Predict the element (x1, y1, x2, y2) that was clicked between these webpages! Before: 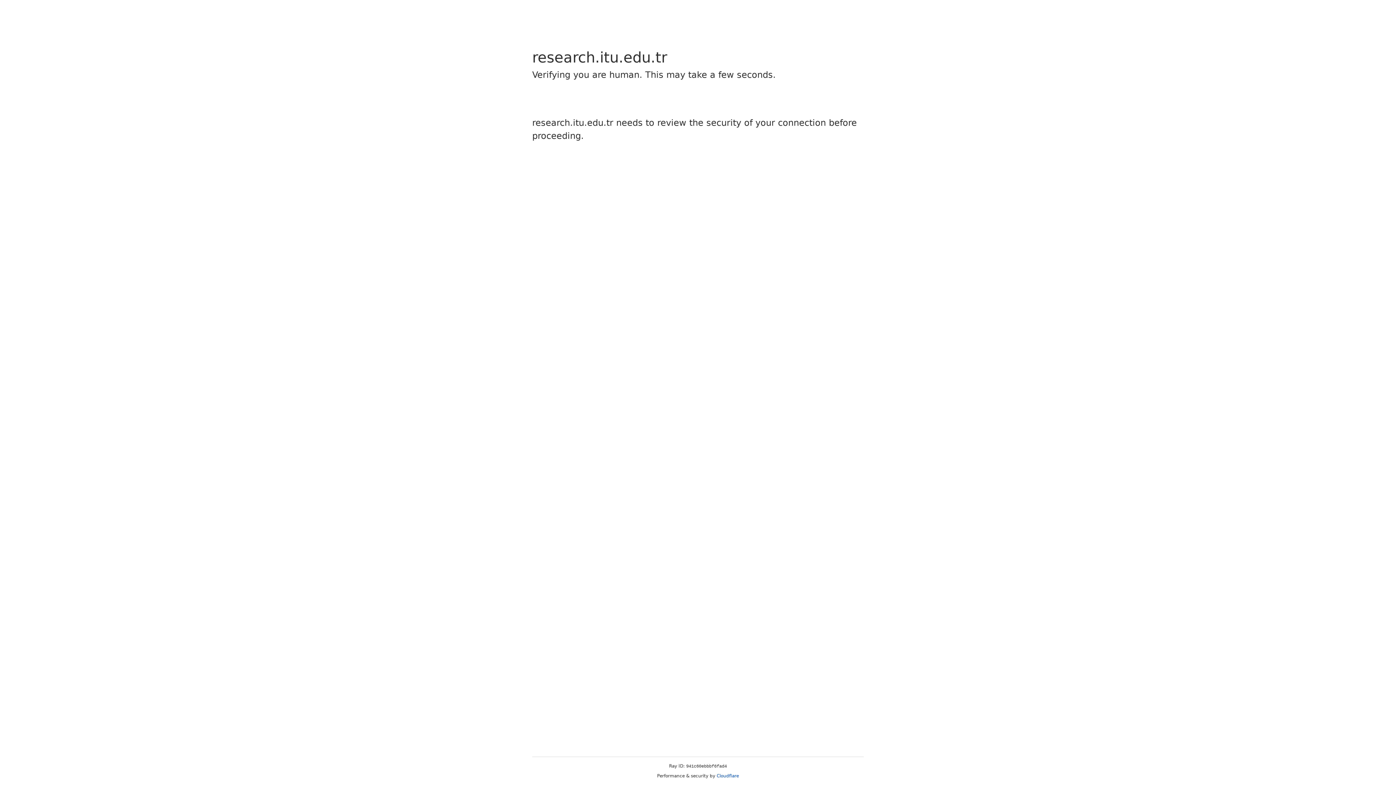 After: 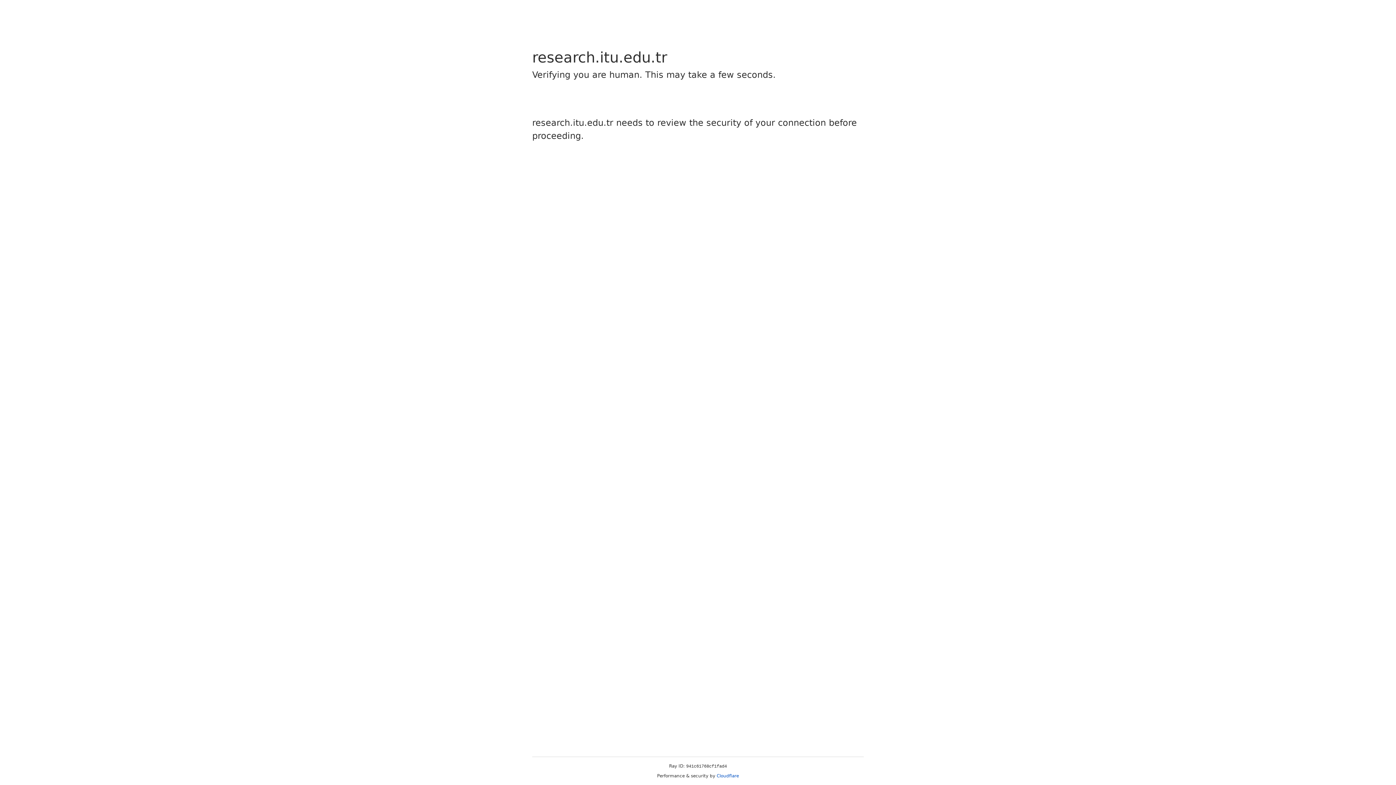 Action: label: Cloudflare bbox: (716, 773, 739, 778)